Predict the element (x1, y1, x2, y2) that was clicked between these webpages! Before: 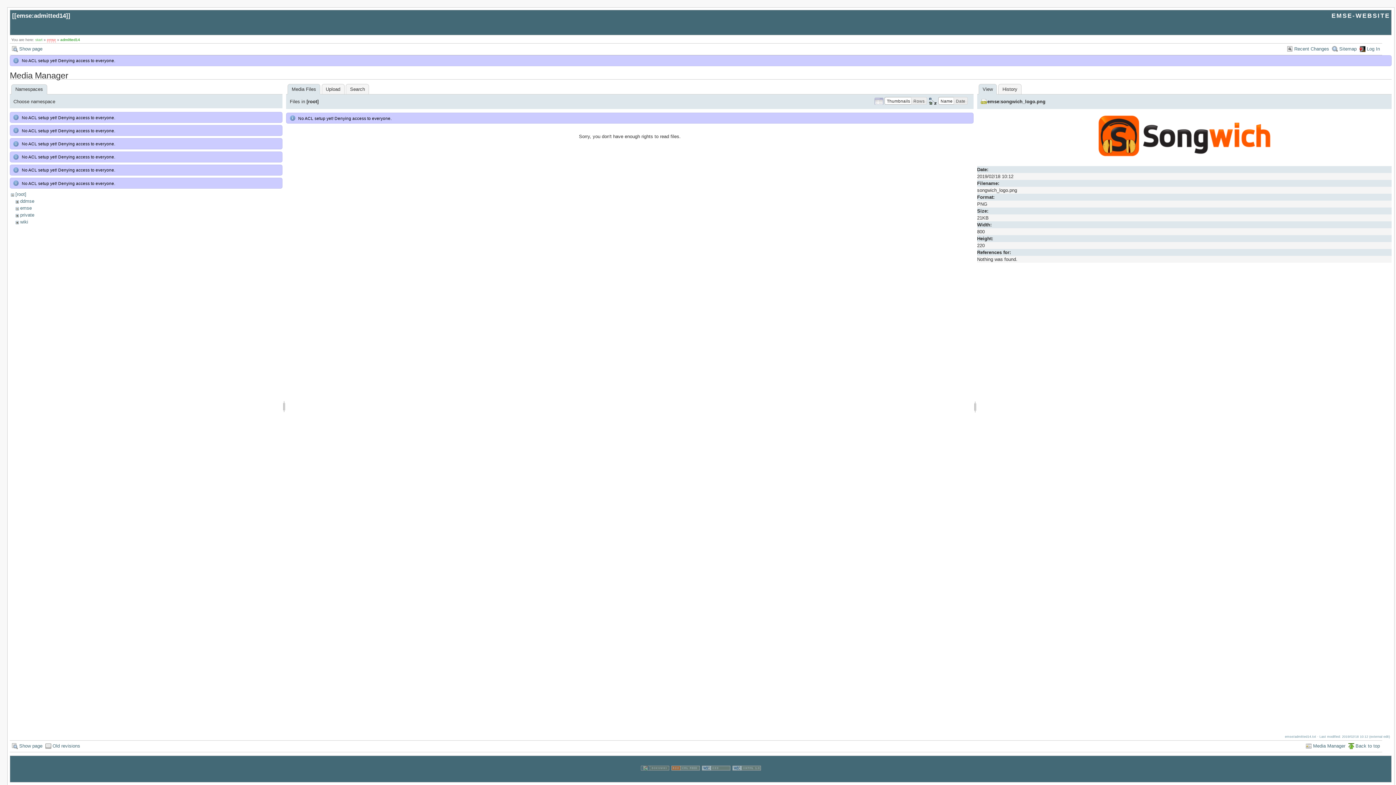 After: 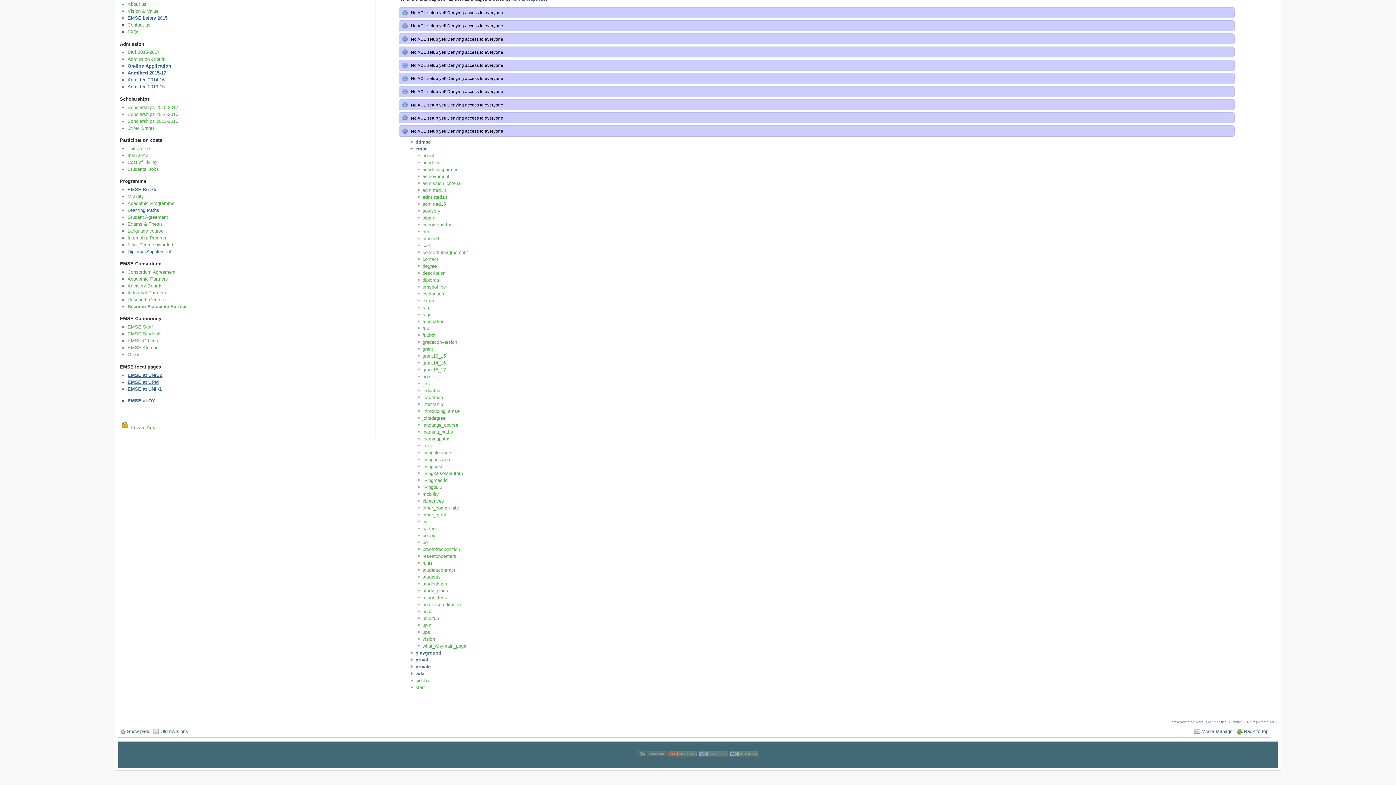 Action: label: Sitemap bbox: (1332, 44, 1357, 54)